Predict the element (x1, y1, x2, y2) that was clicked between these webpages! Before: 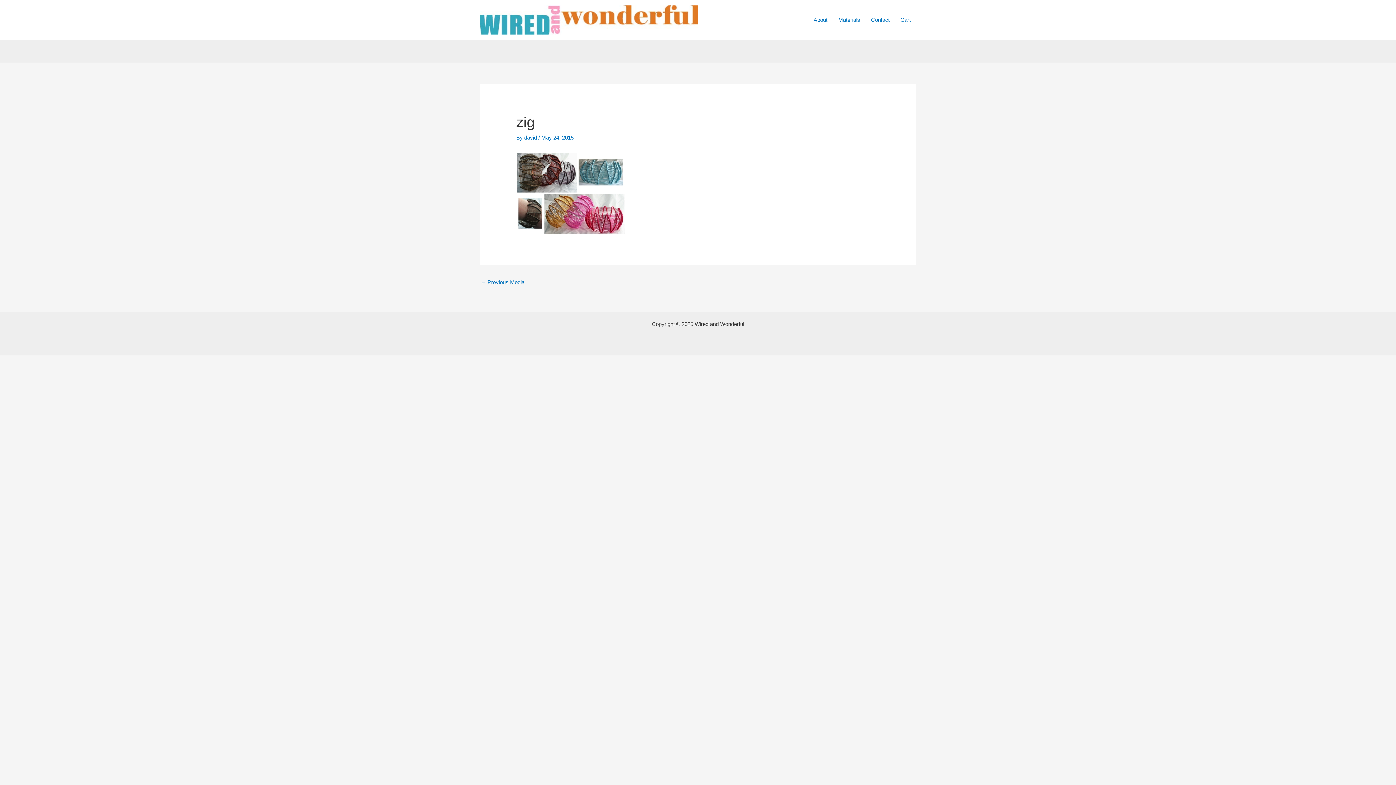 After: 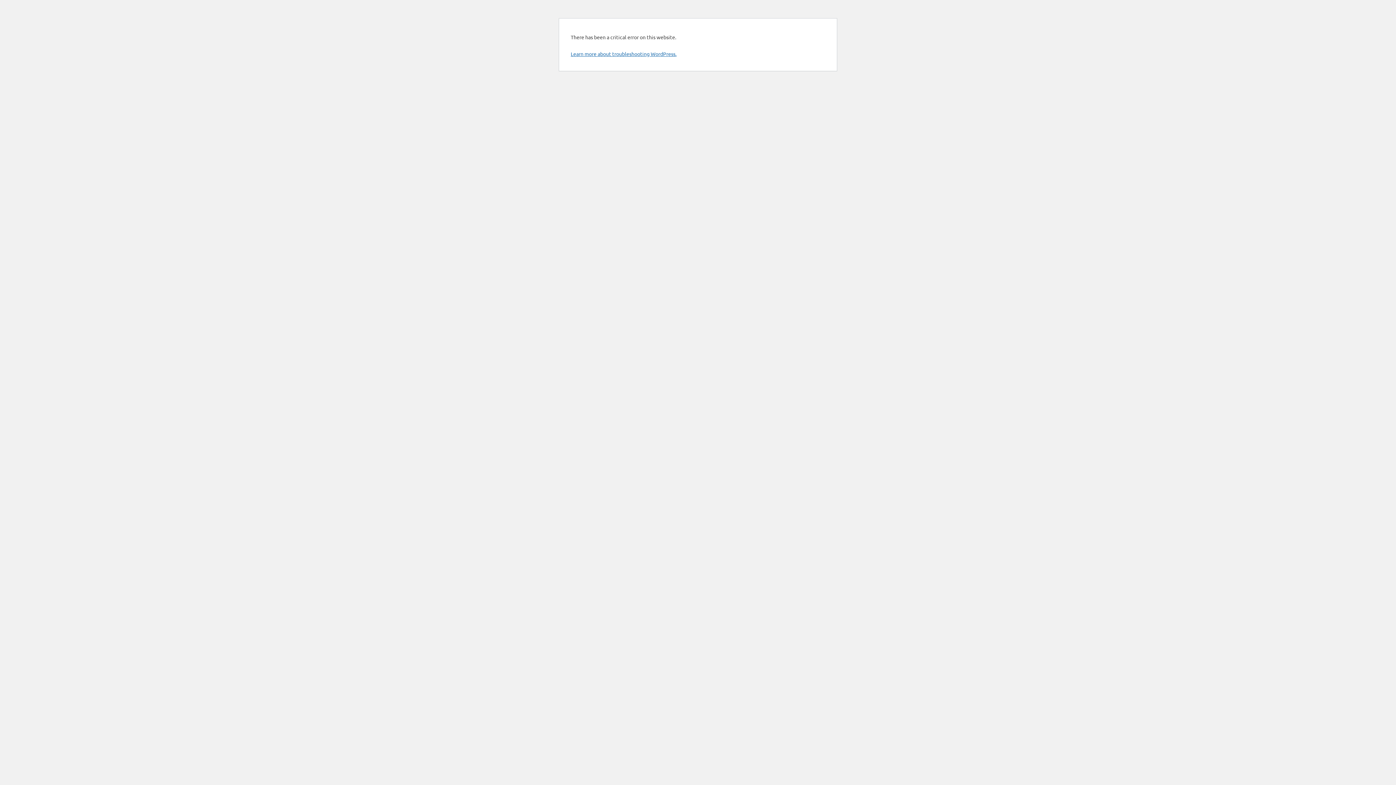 Action: label: About bbox: (808, 7, 833, 32)